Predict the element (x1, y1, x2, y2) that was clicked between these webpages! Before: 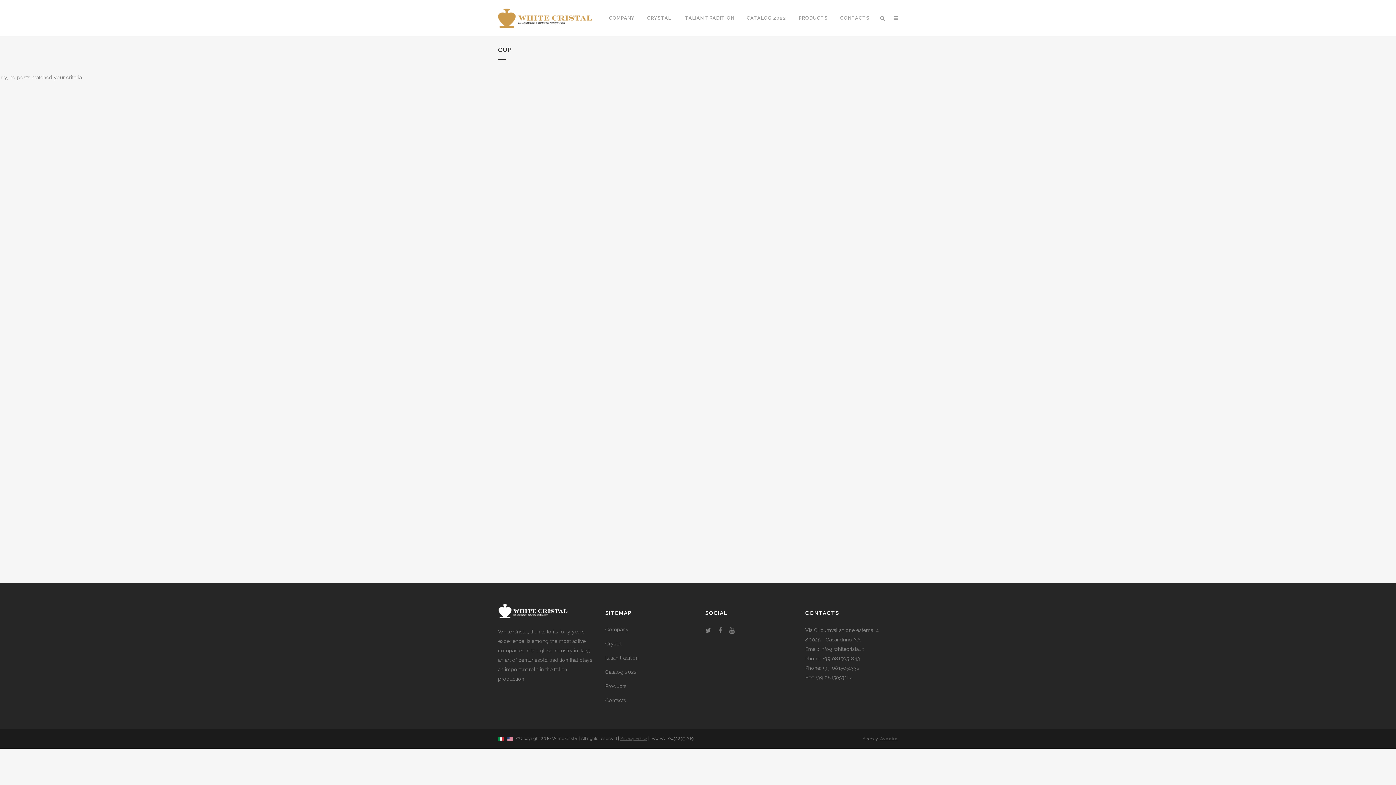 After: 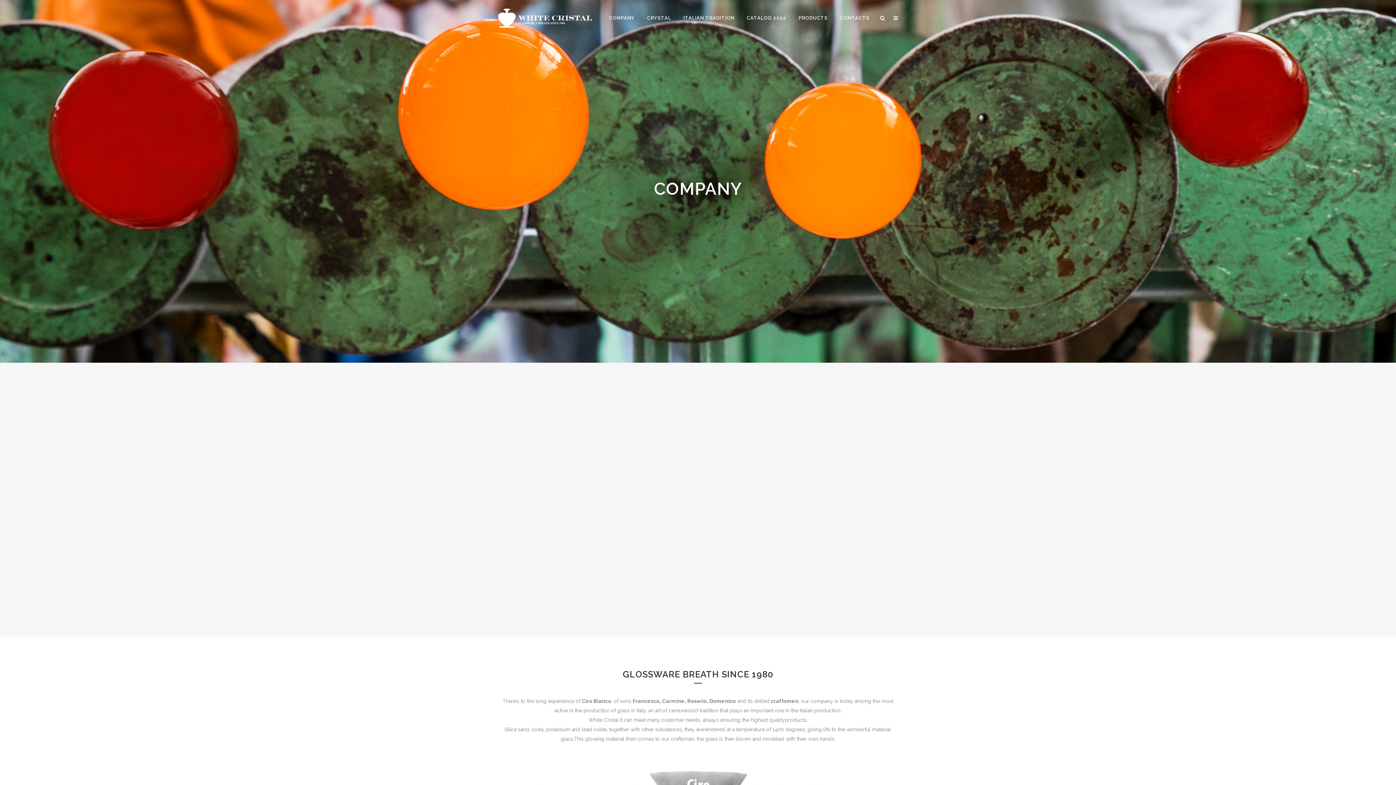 Action: label: Company bbox: (605, 625, 694, 633)